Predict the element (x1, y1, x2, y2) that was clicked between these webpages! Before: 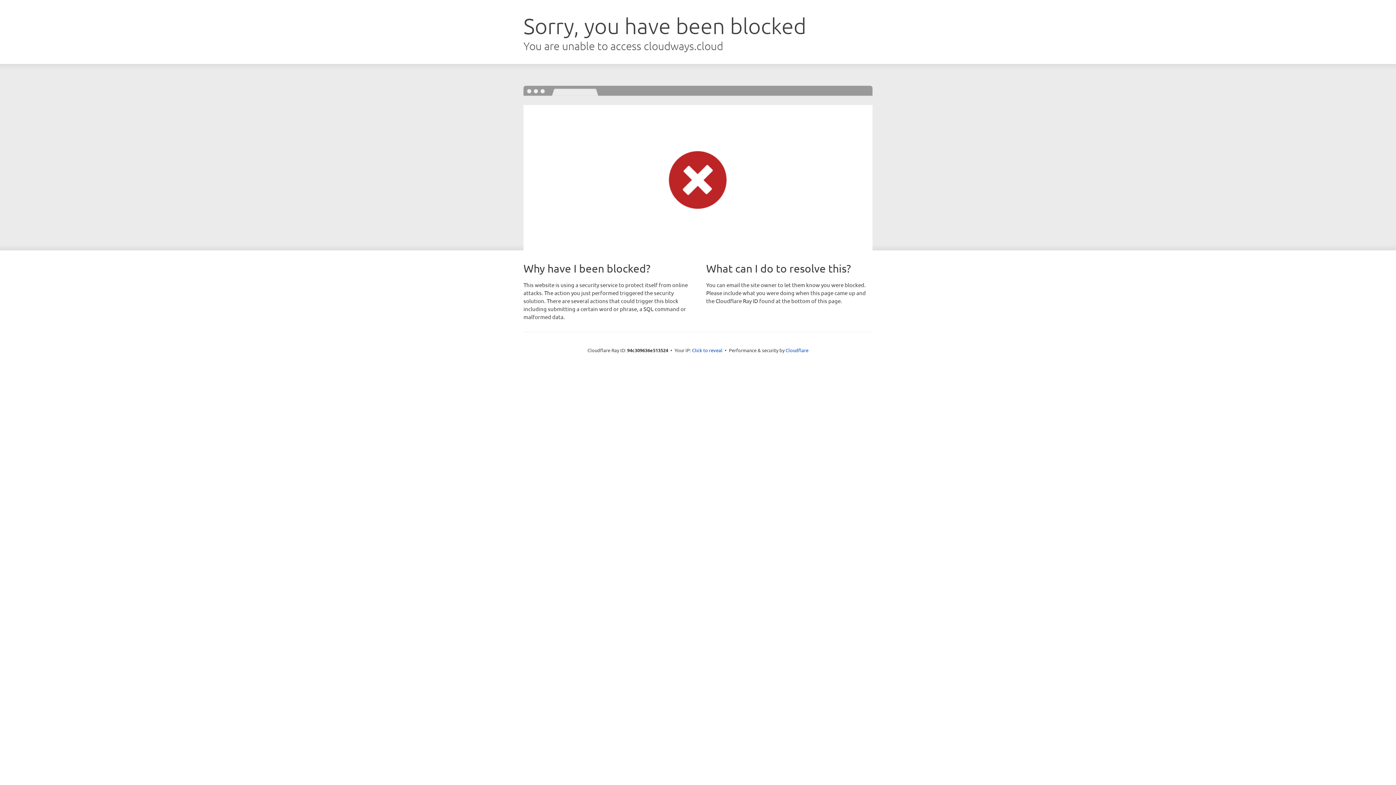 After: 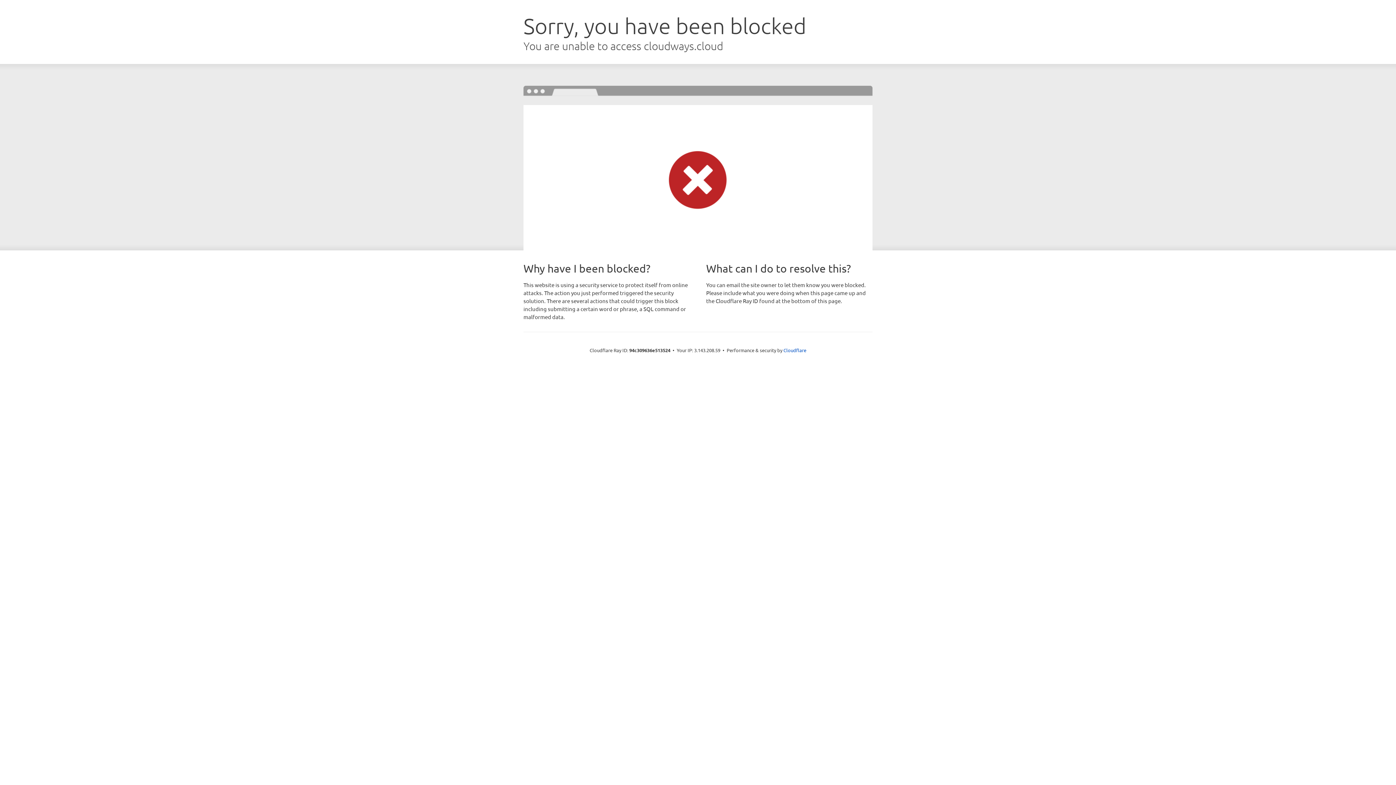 Action: label: Click to reveal bbox: (692, 346, 722, 353)